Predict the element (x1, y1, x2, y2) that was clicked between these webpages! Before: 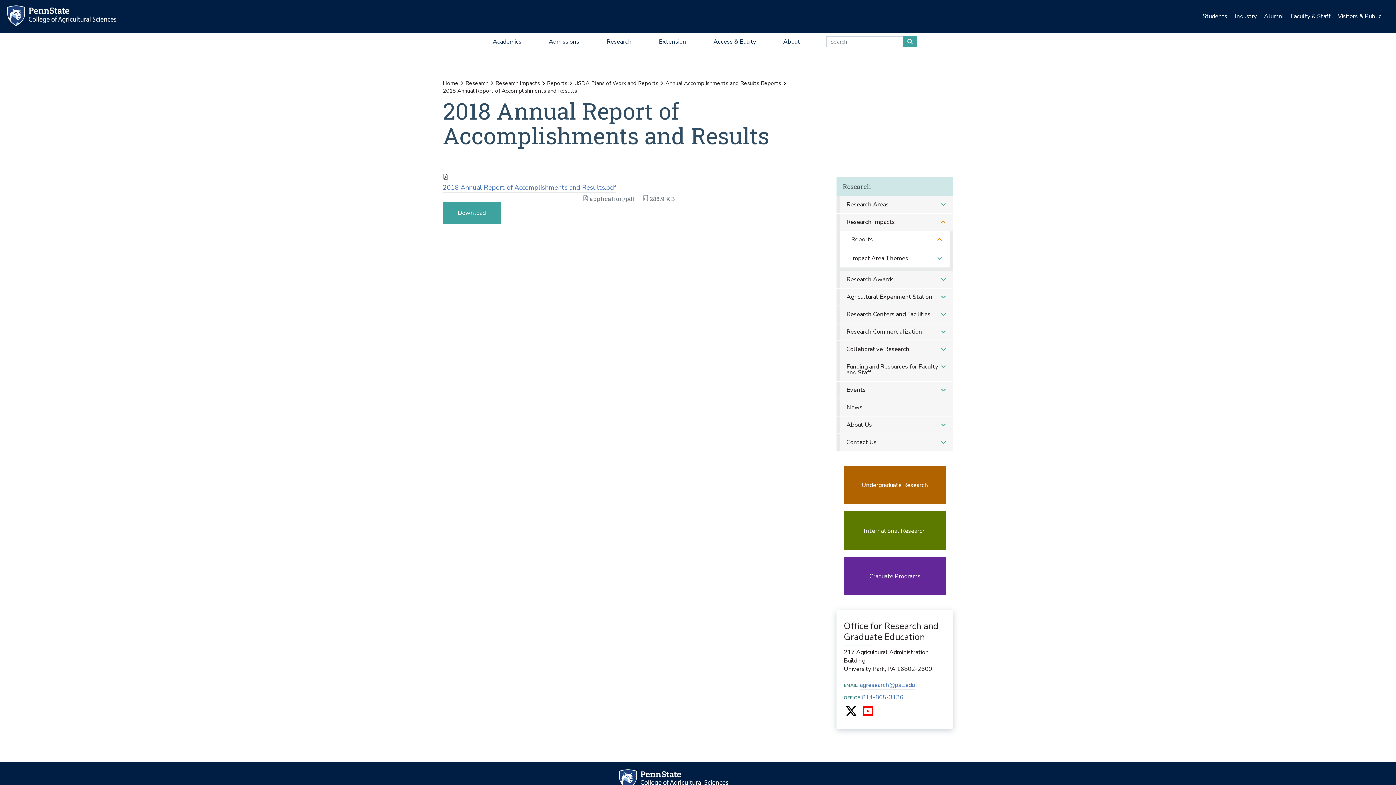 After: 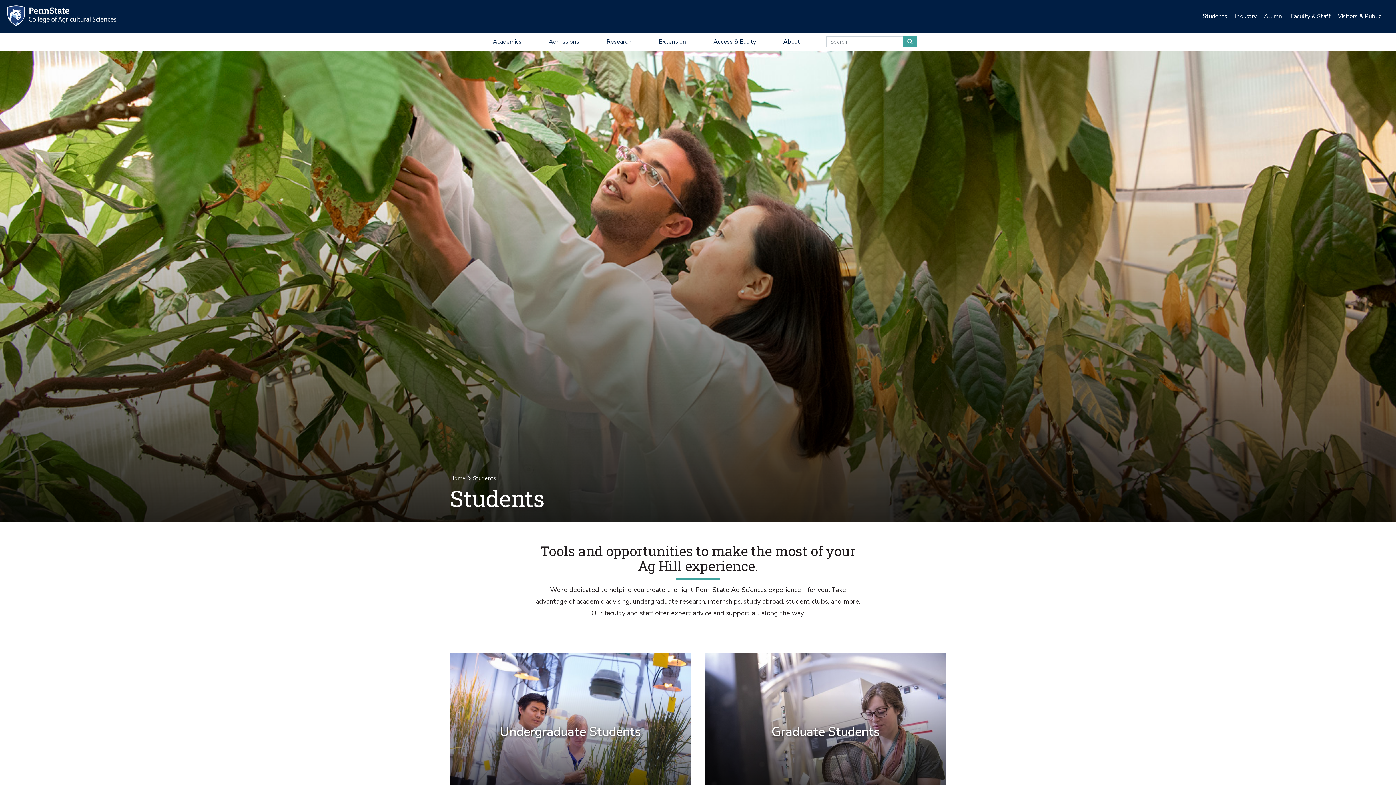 Action: bbox: (1202, 9, 1227, 23) label: Students